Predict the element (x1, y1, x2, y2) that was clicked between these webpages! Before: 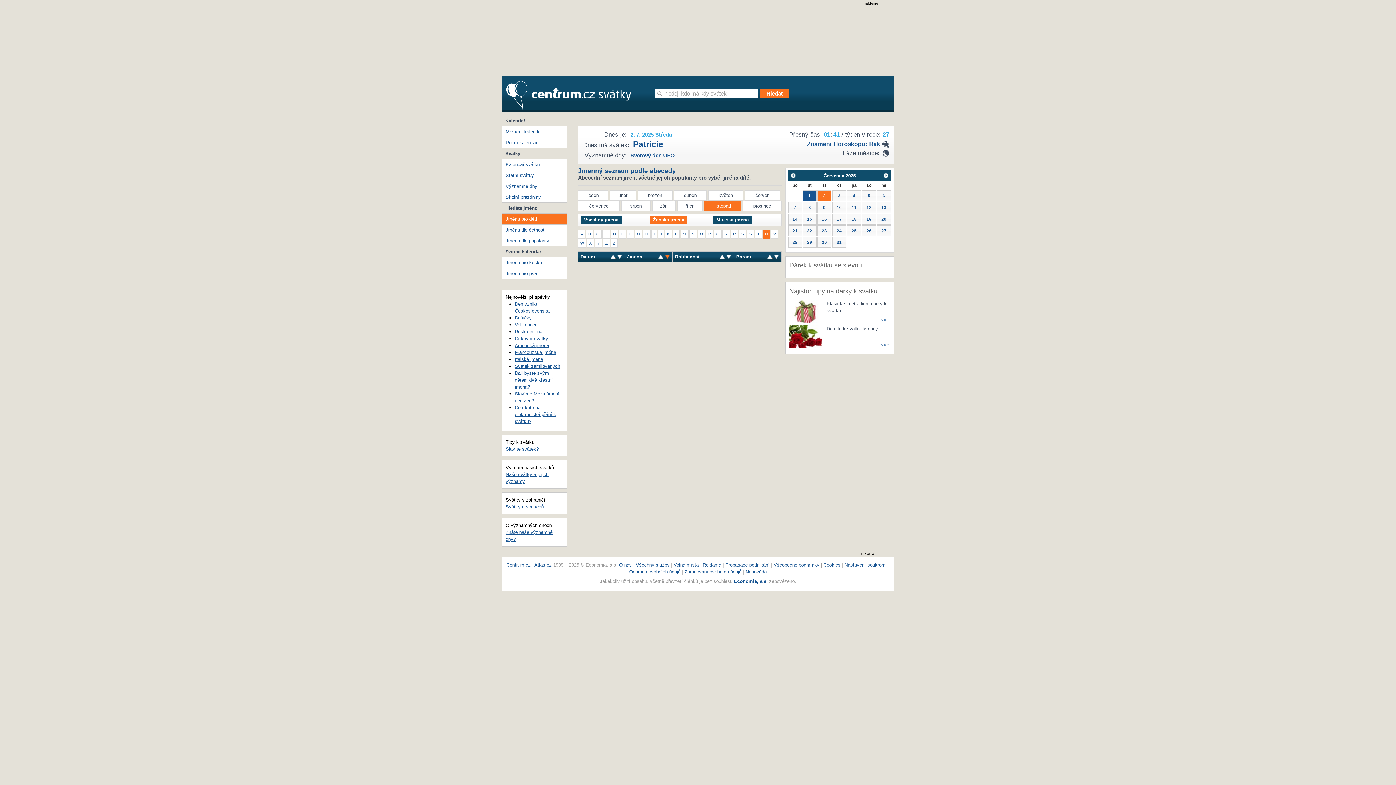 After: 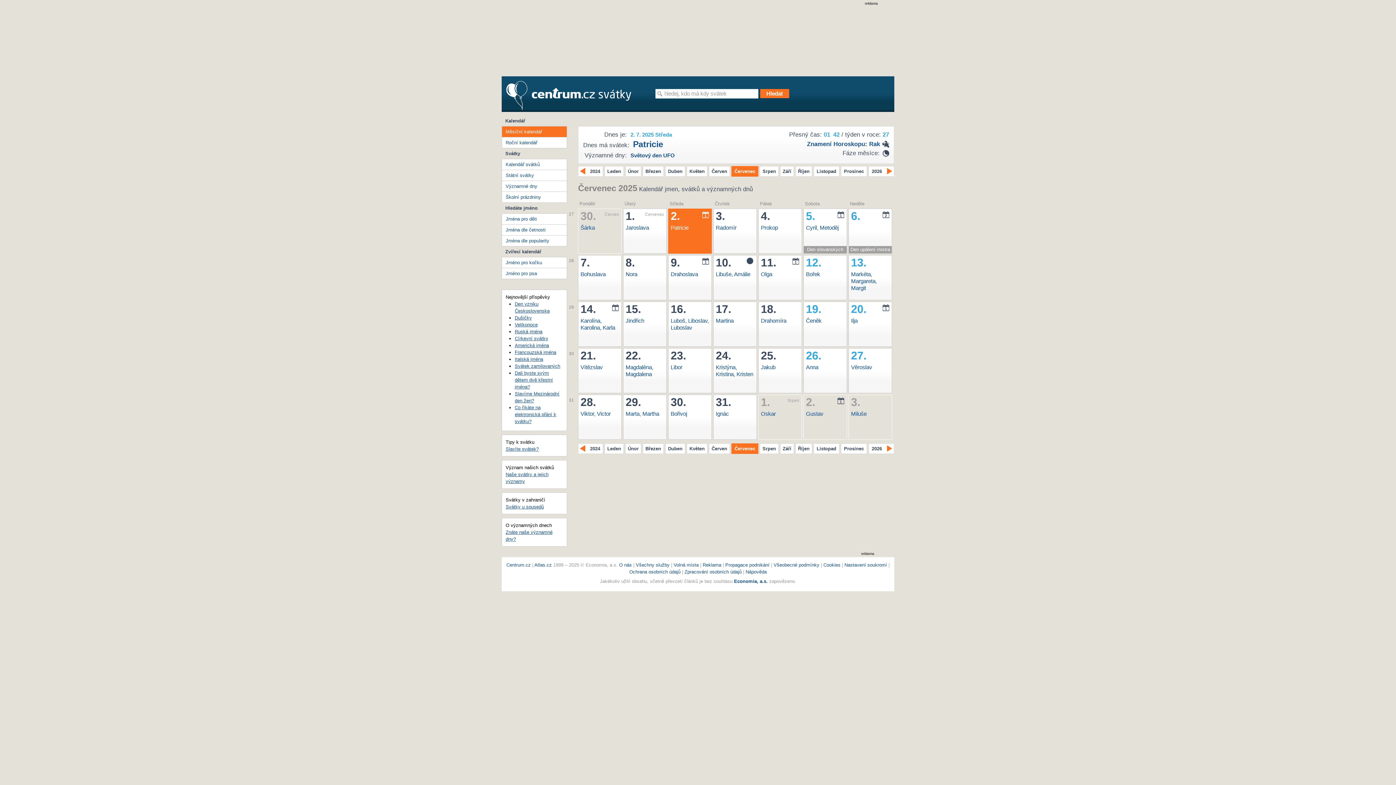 Action: bbox: (506, 81, 631, 110)